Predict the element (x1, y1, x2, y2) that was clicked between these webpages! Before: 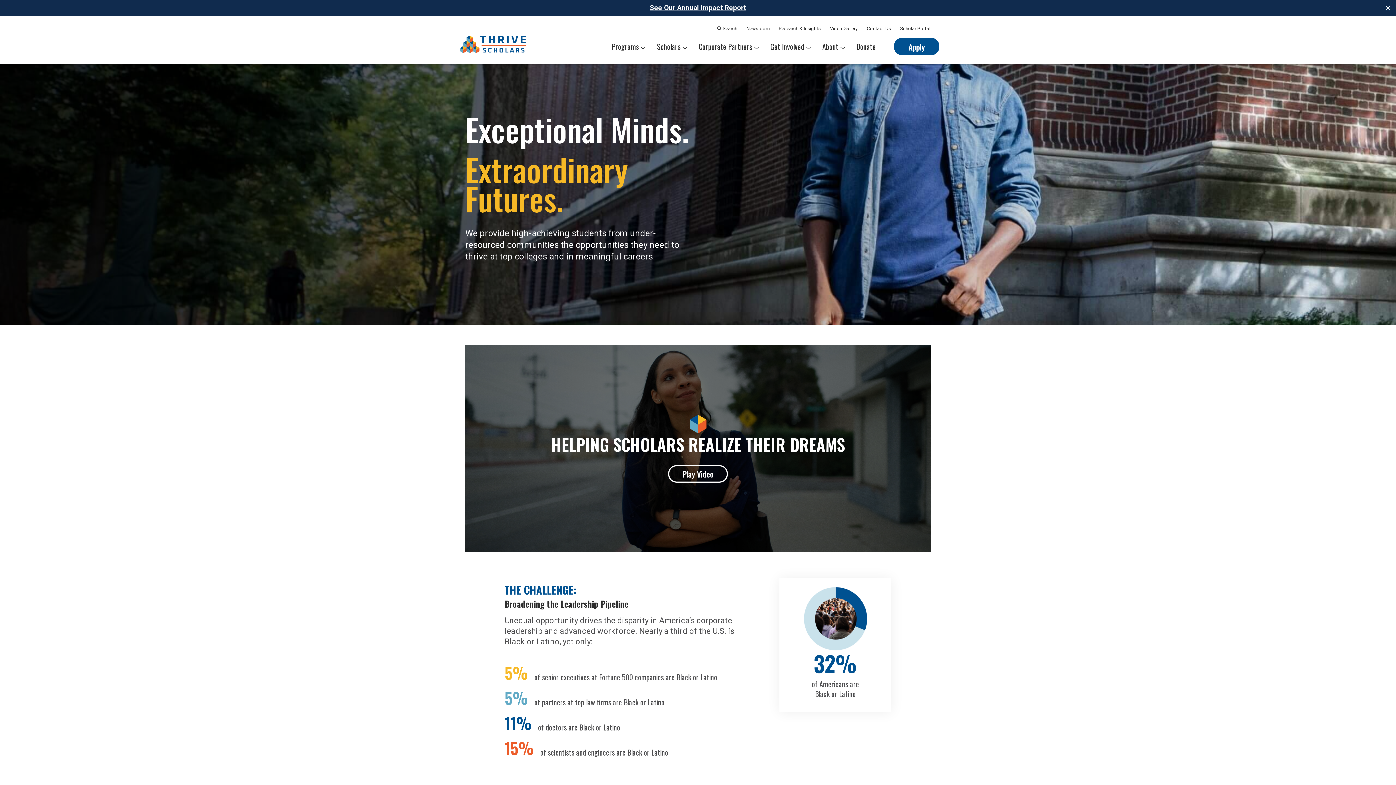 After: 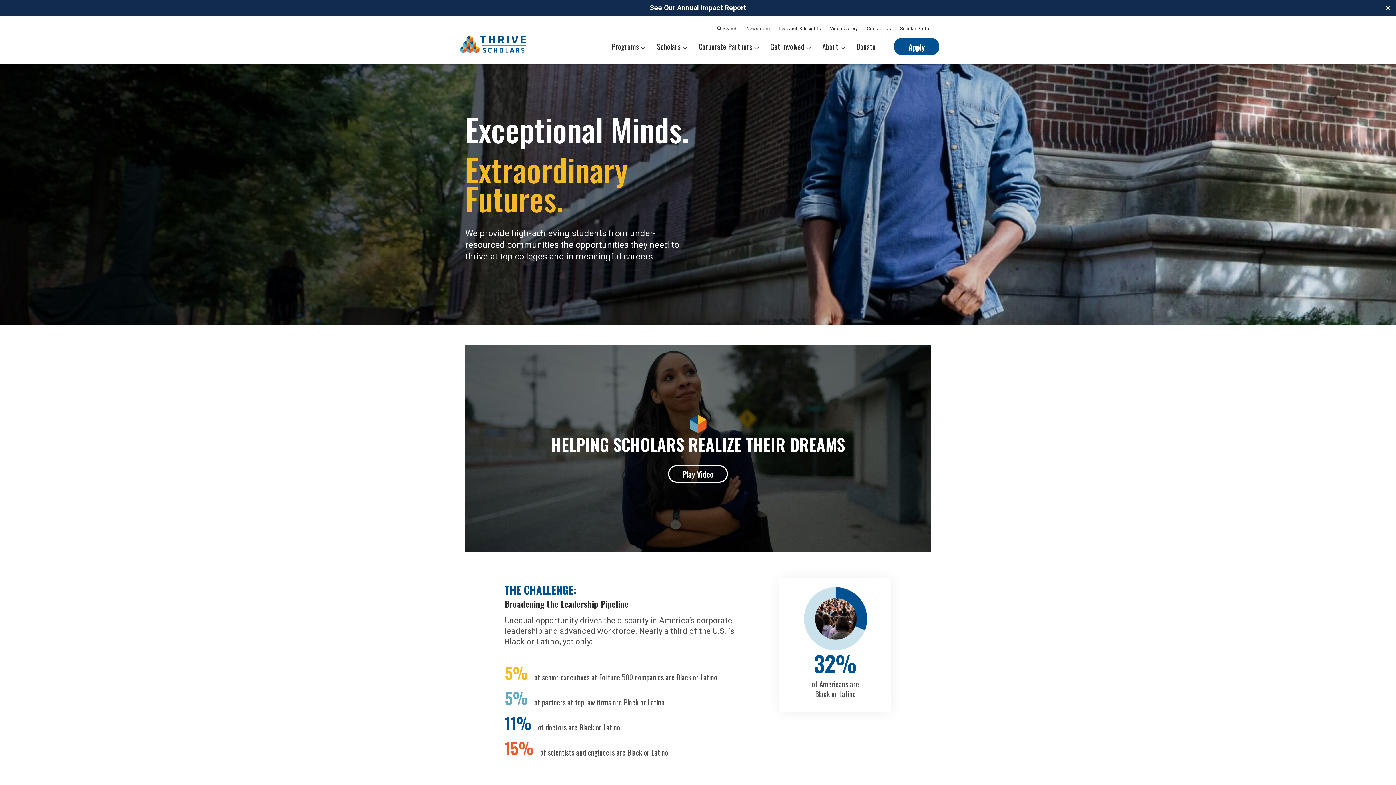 Action: label: Scholar Portal bbox: (900, 26, 930, 30)